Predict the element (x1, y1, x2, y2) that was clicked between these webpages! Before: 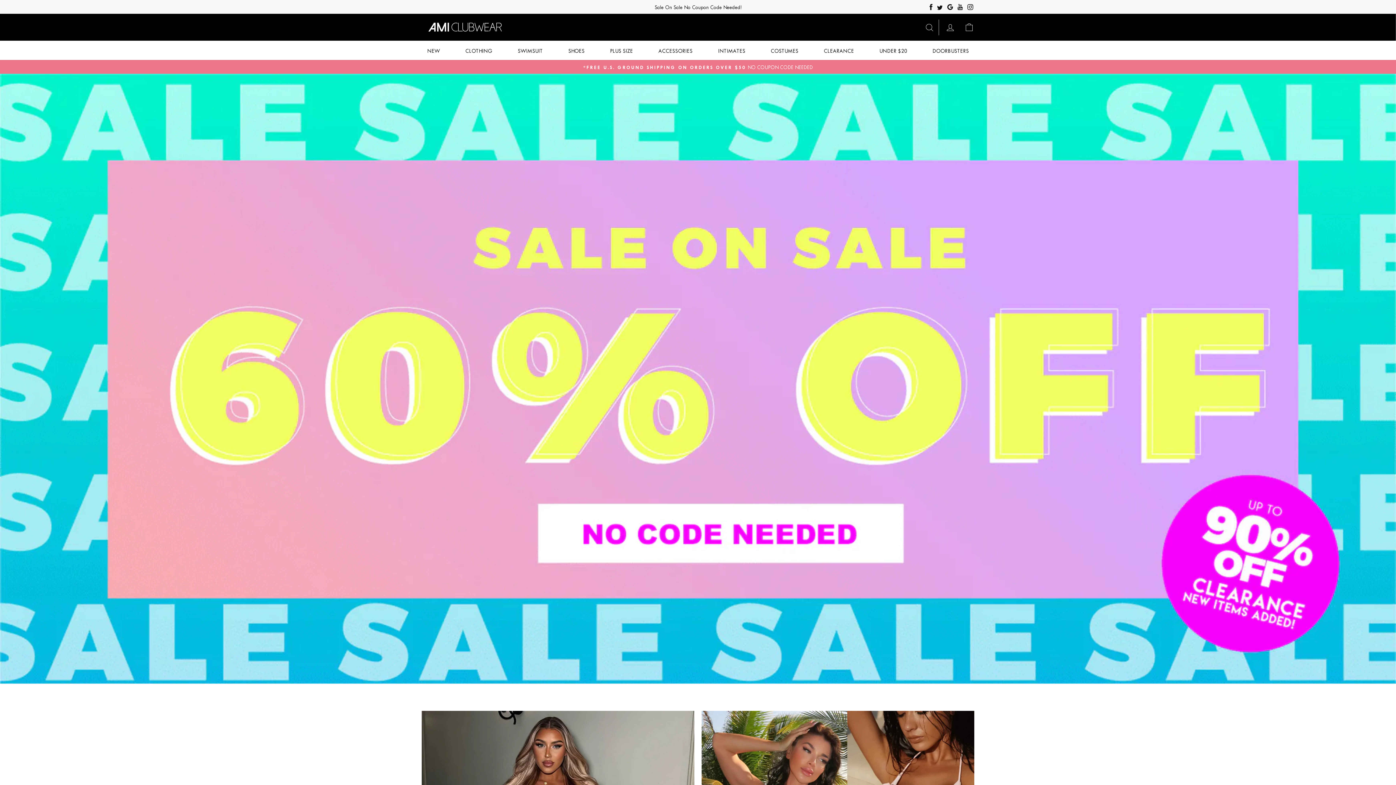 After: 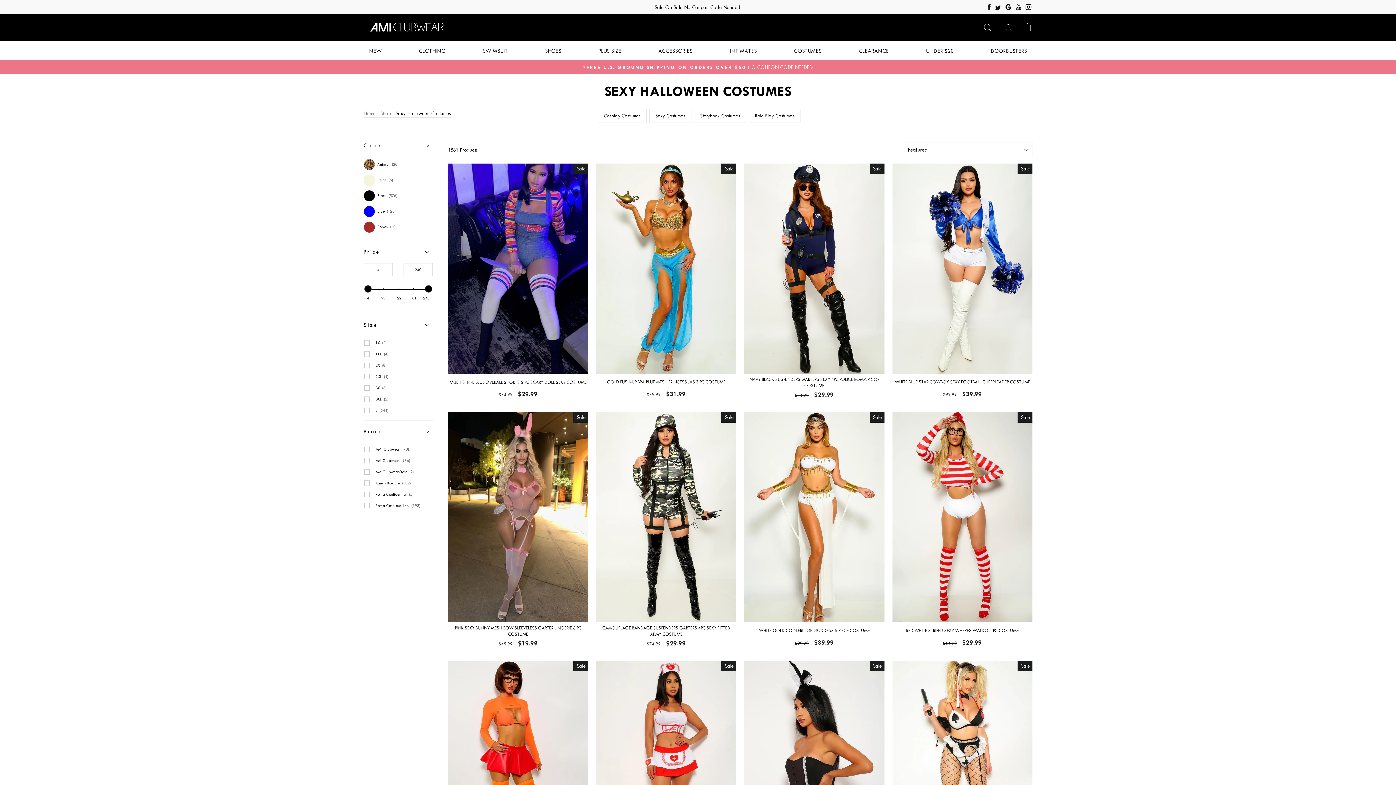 Action: label: COSTUMES bbox: (765, 44, 804, 57)